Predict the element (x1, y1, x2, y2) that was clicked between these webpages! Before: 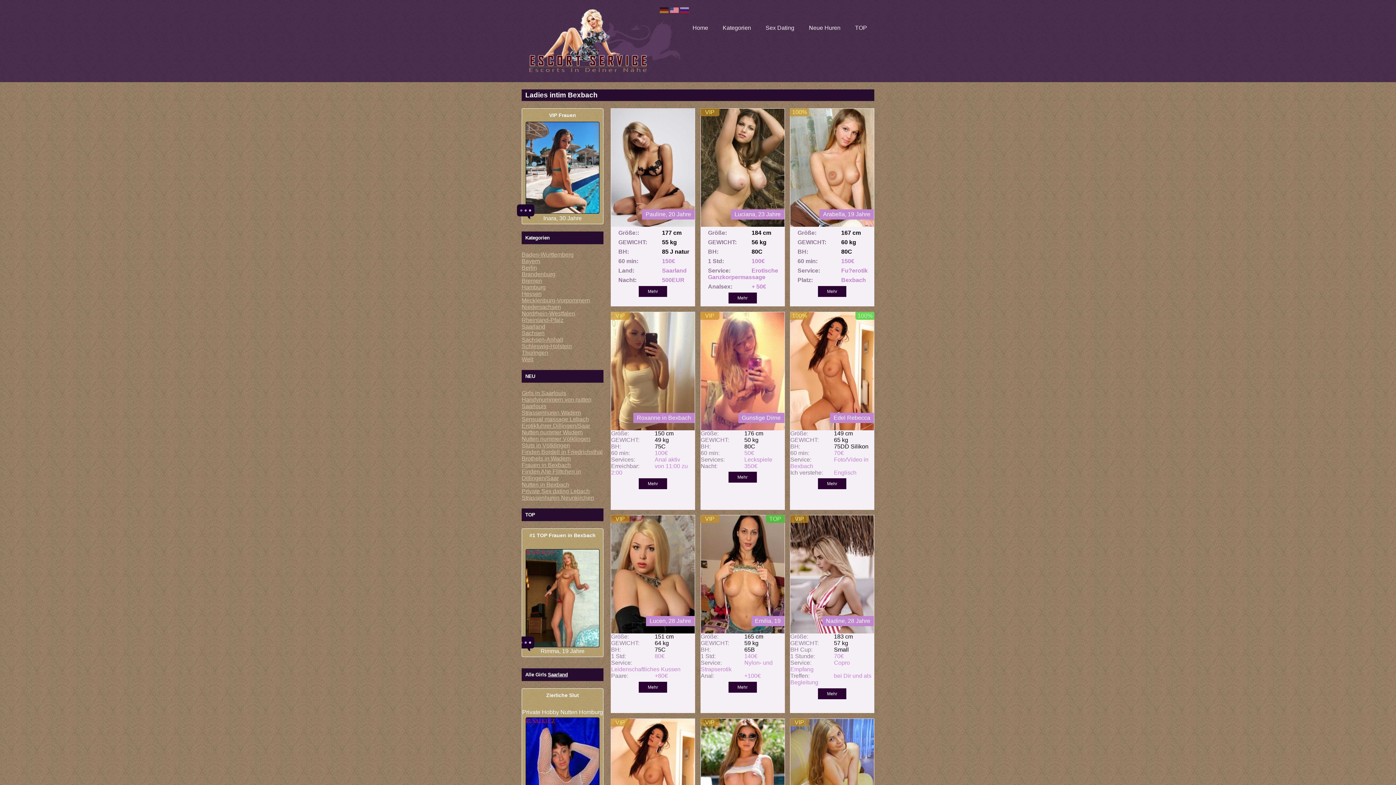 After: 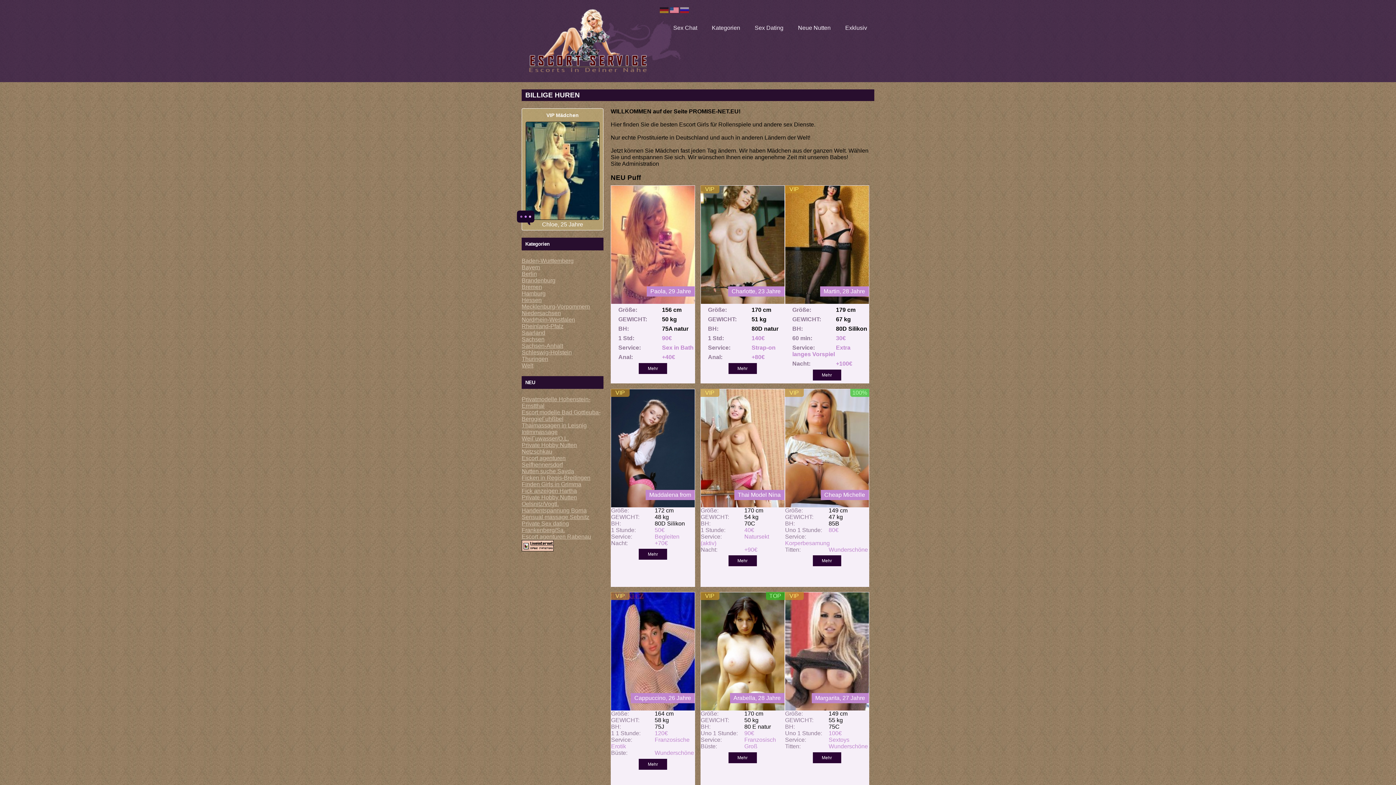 Action: bbox: (680, 8, 689, 14)